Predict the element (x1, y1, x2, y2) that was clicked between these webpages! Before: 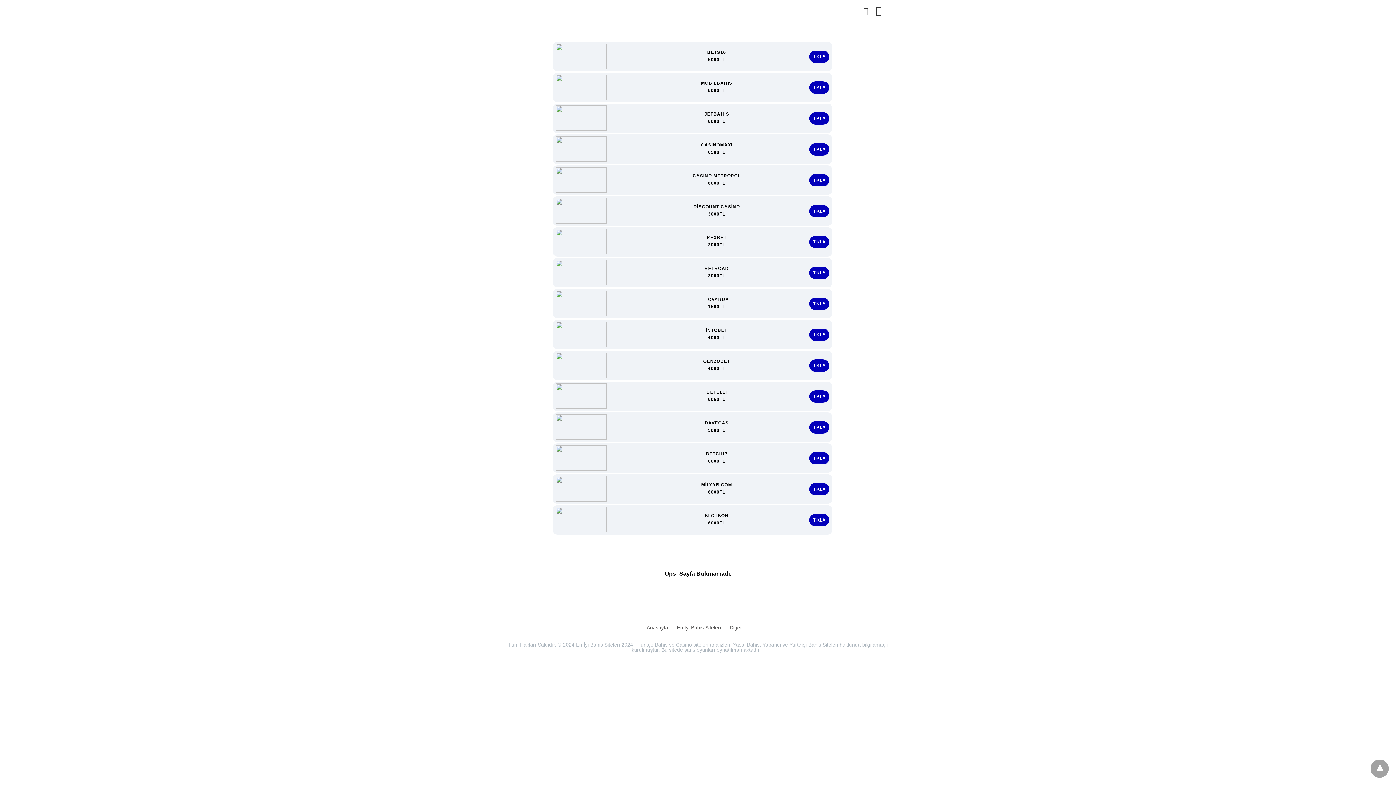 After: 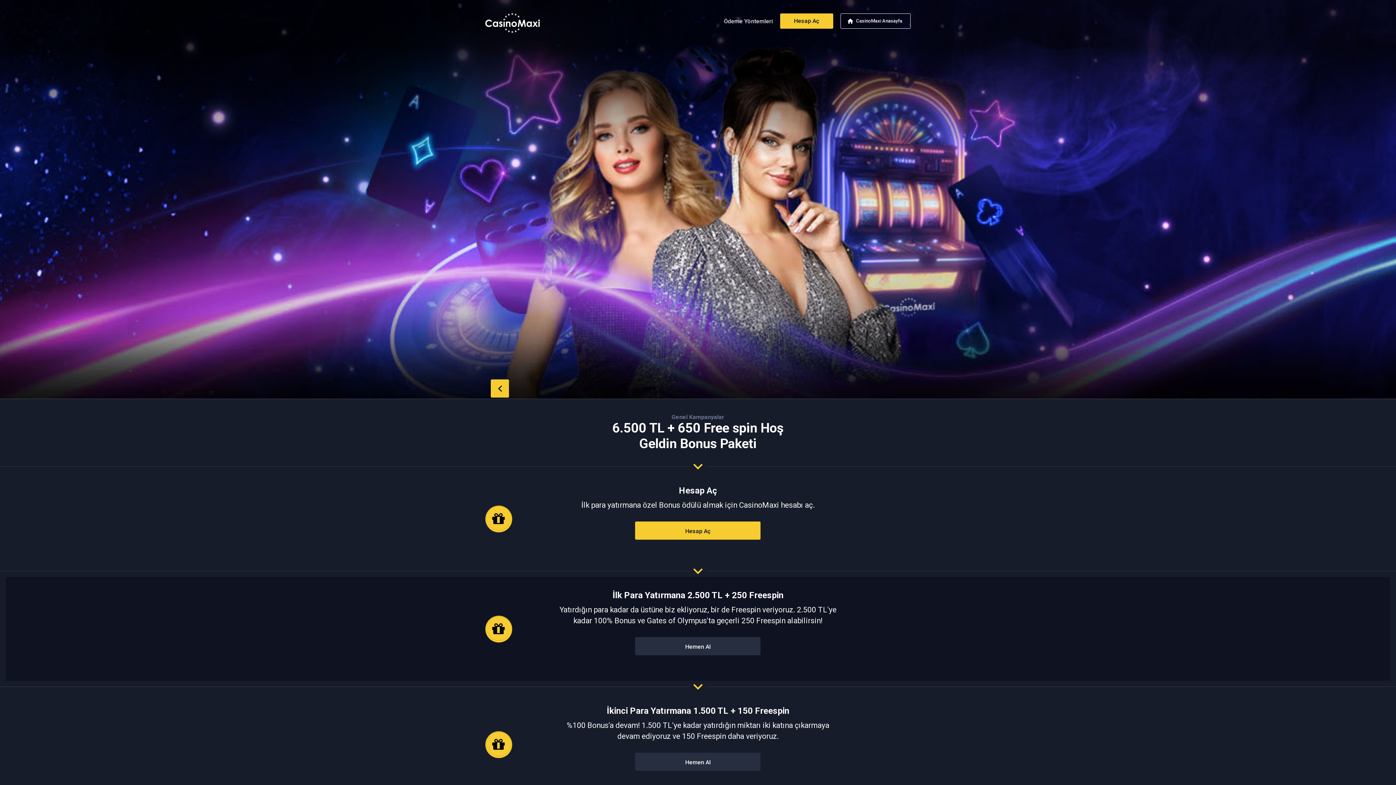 Action: label: TIKLA bbox: (809, 143, 829, 155)